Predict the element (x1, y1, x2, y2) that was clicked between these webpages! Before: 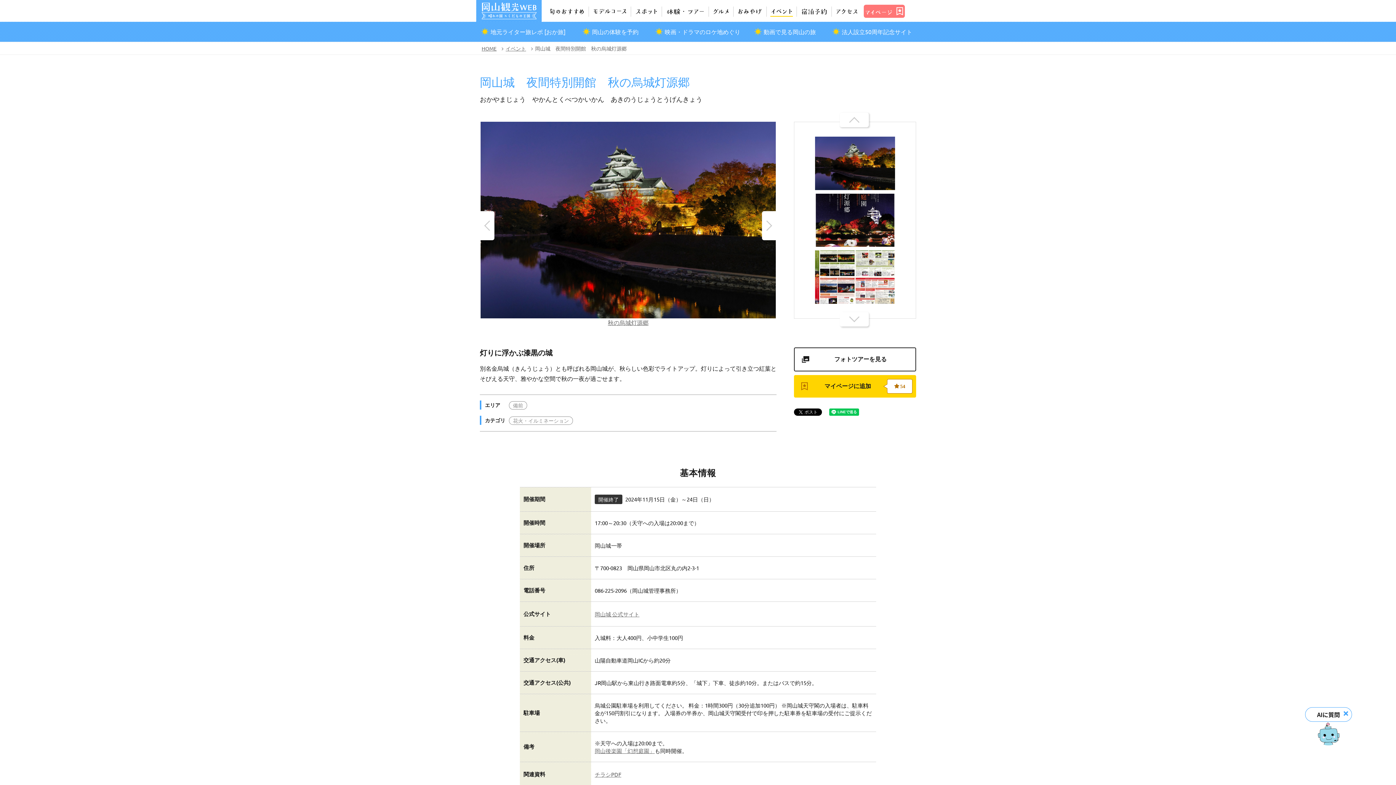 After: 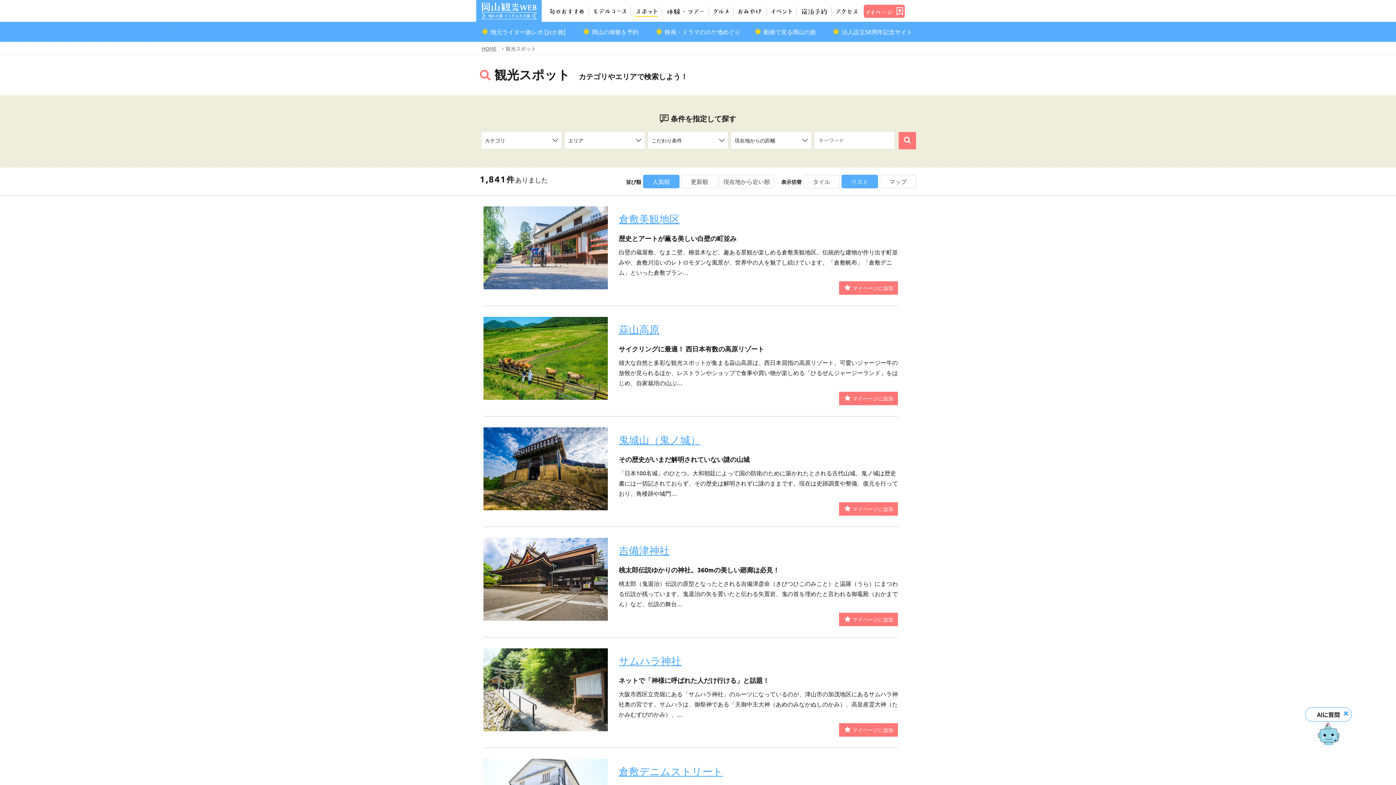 Action: bbox: (631, 6, 661, 16)